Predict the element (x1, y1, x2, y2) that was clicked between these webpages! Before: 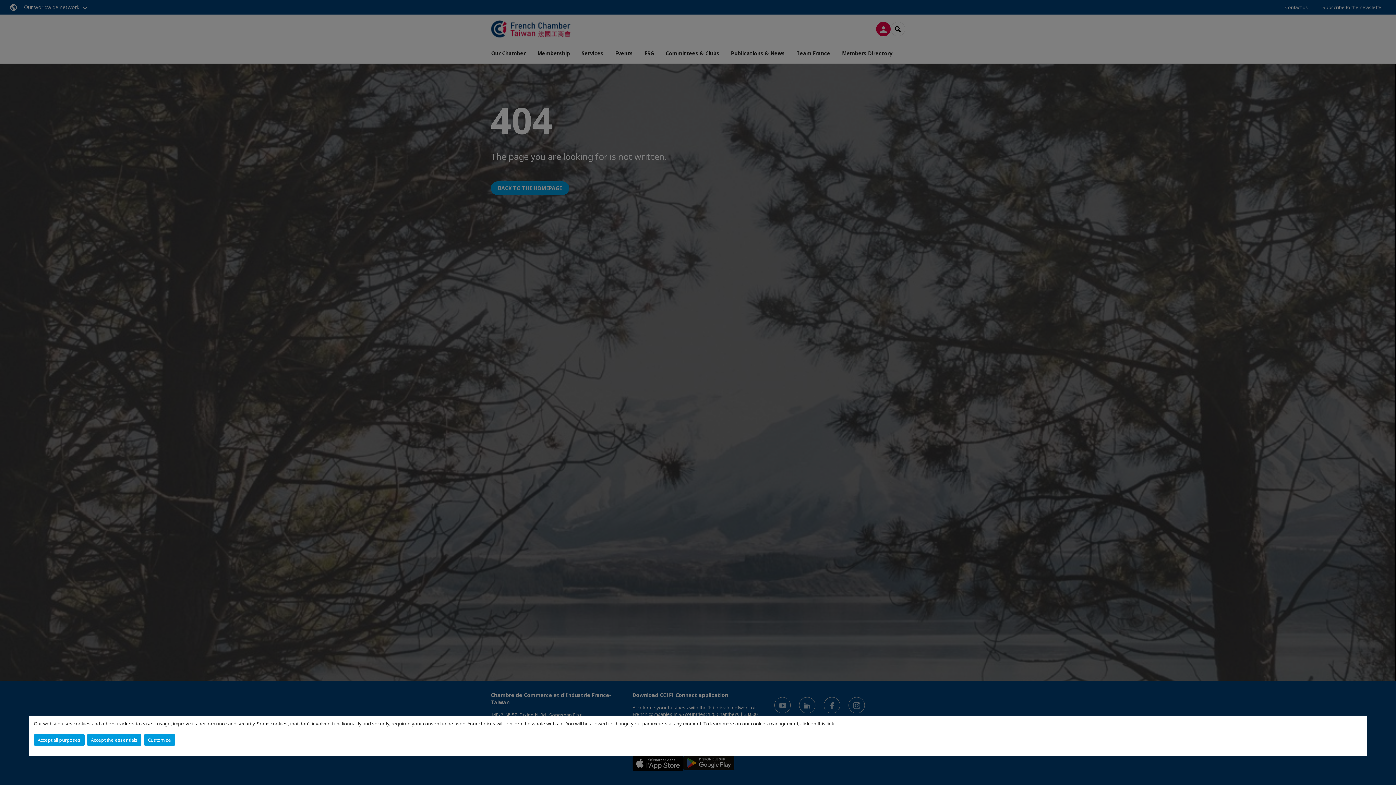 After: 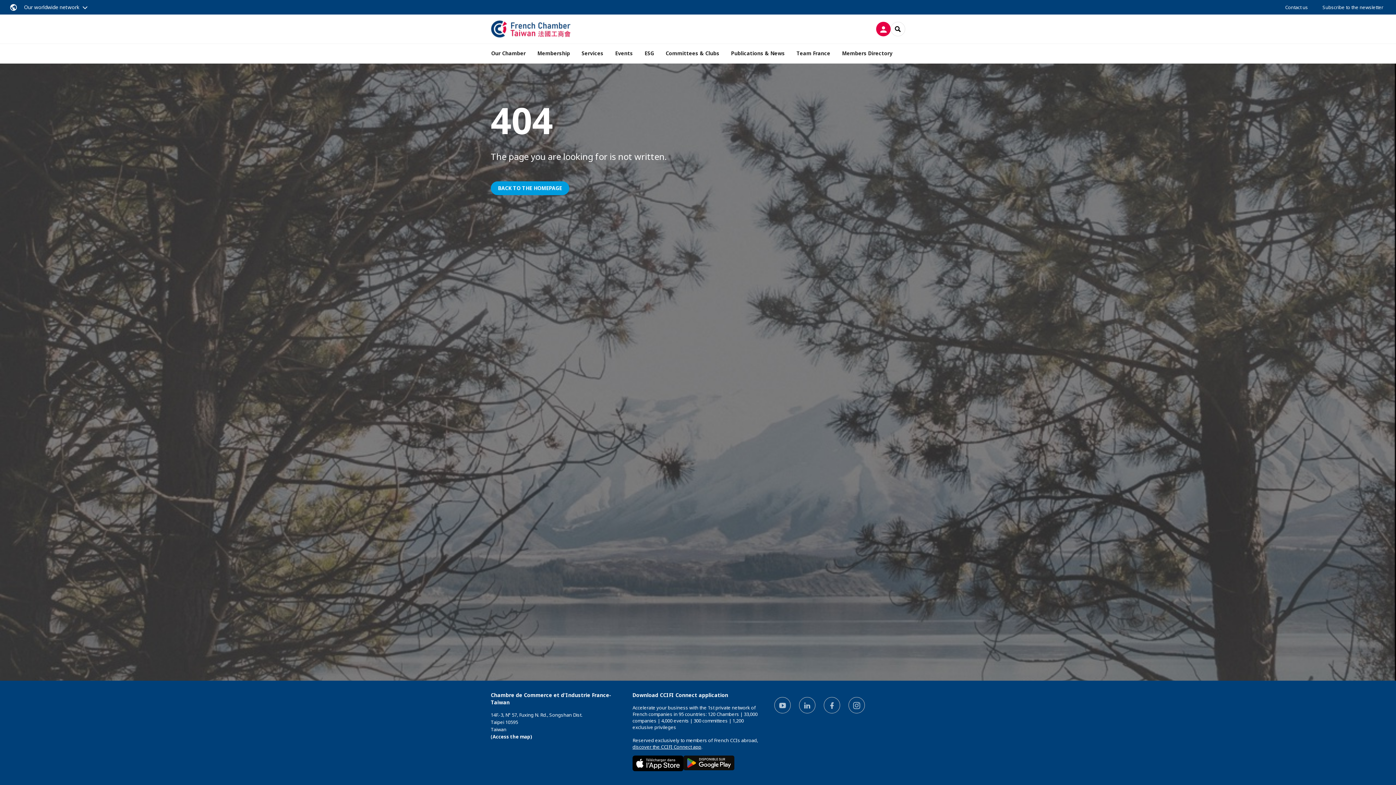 Action: label: Accept the essentials bbox: (86, 734, 141, 746)